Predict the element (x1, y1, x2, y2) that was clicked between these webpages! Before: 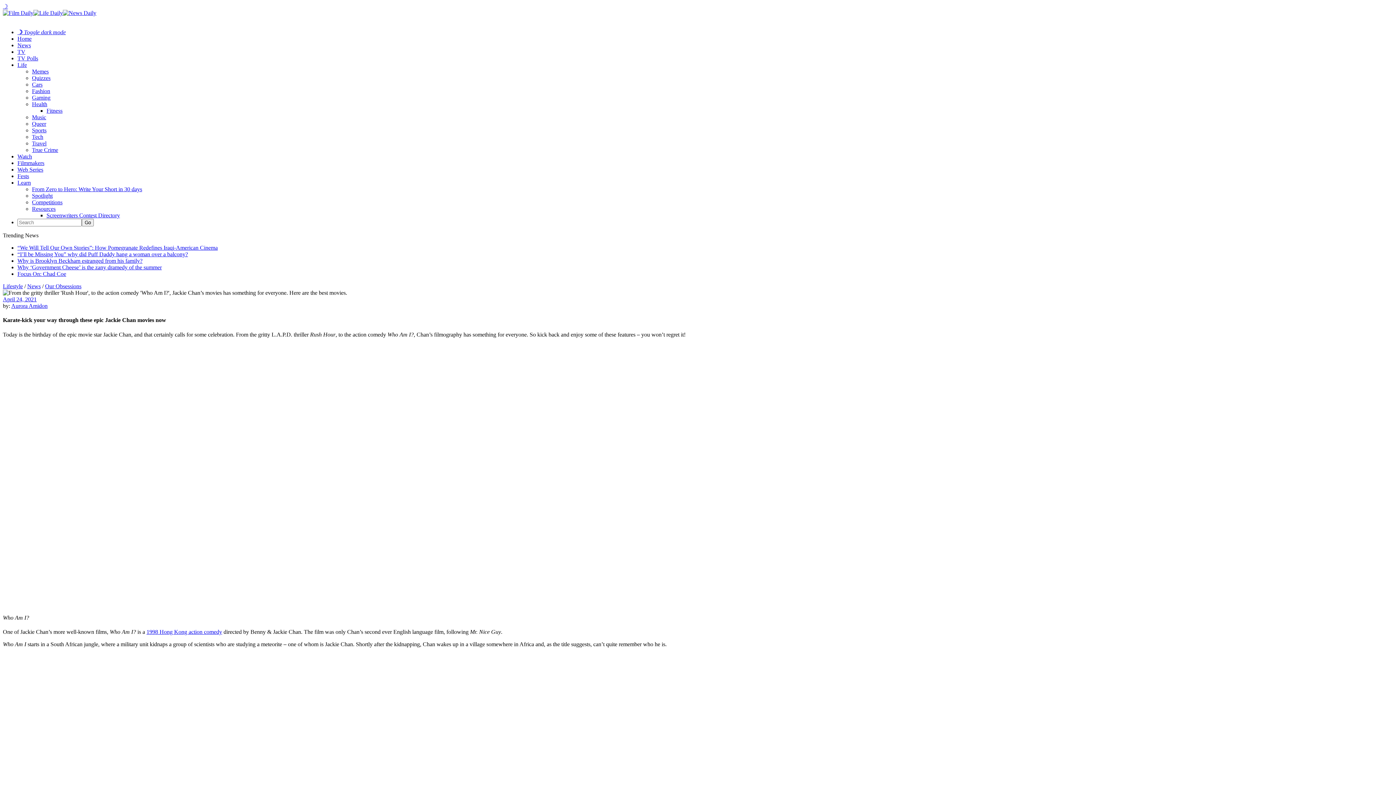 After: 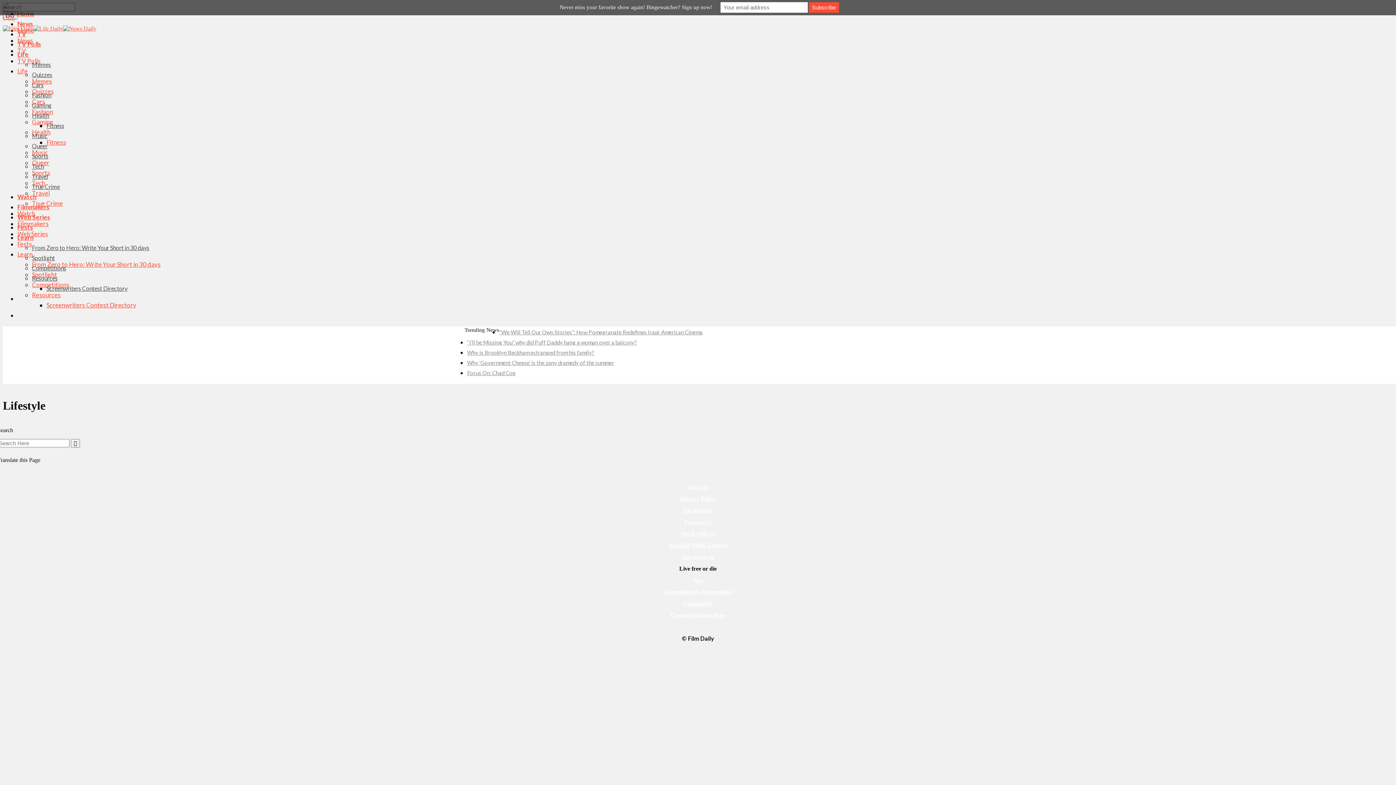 Action: label: Life bbox: (17, 61, 26, 68)